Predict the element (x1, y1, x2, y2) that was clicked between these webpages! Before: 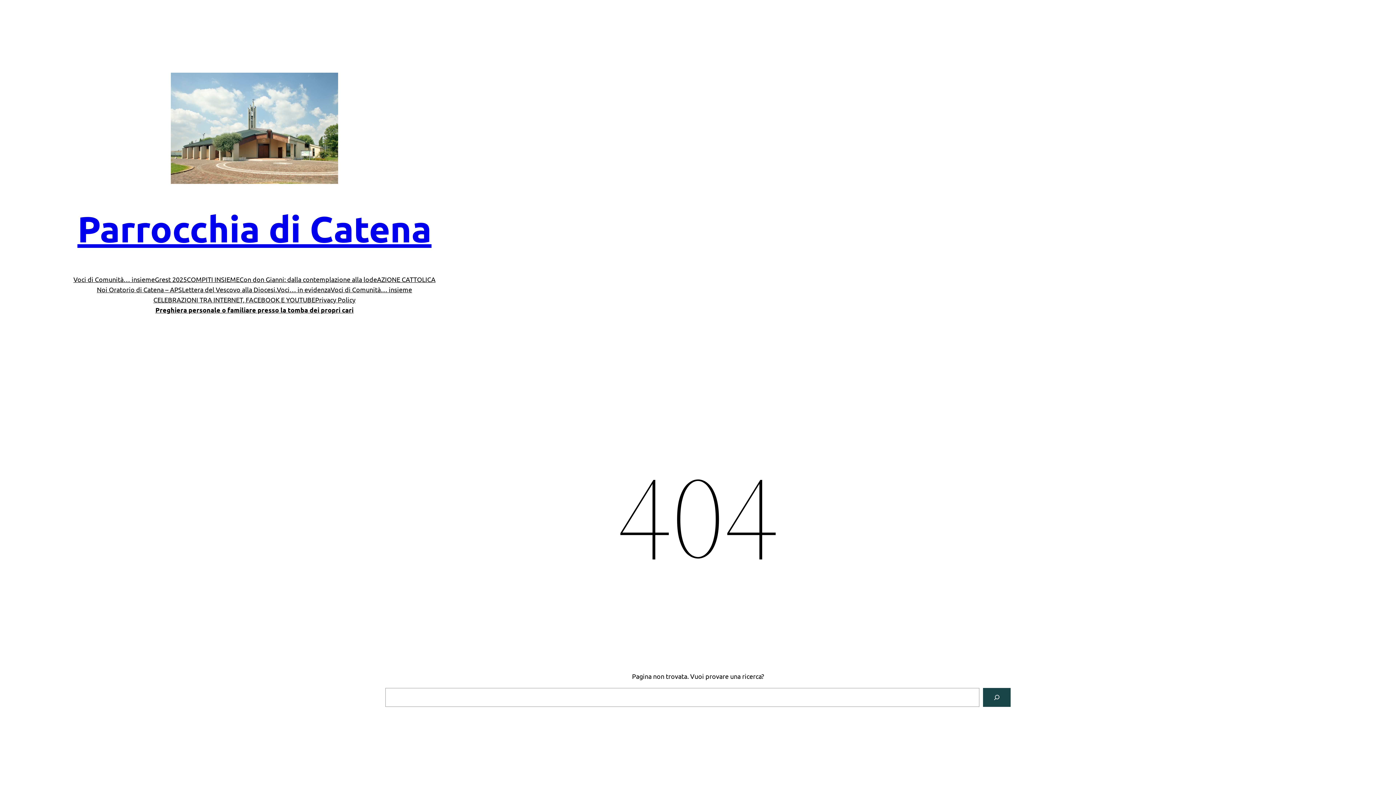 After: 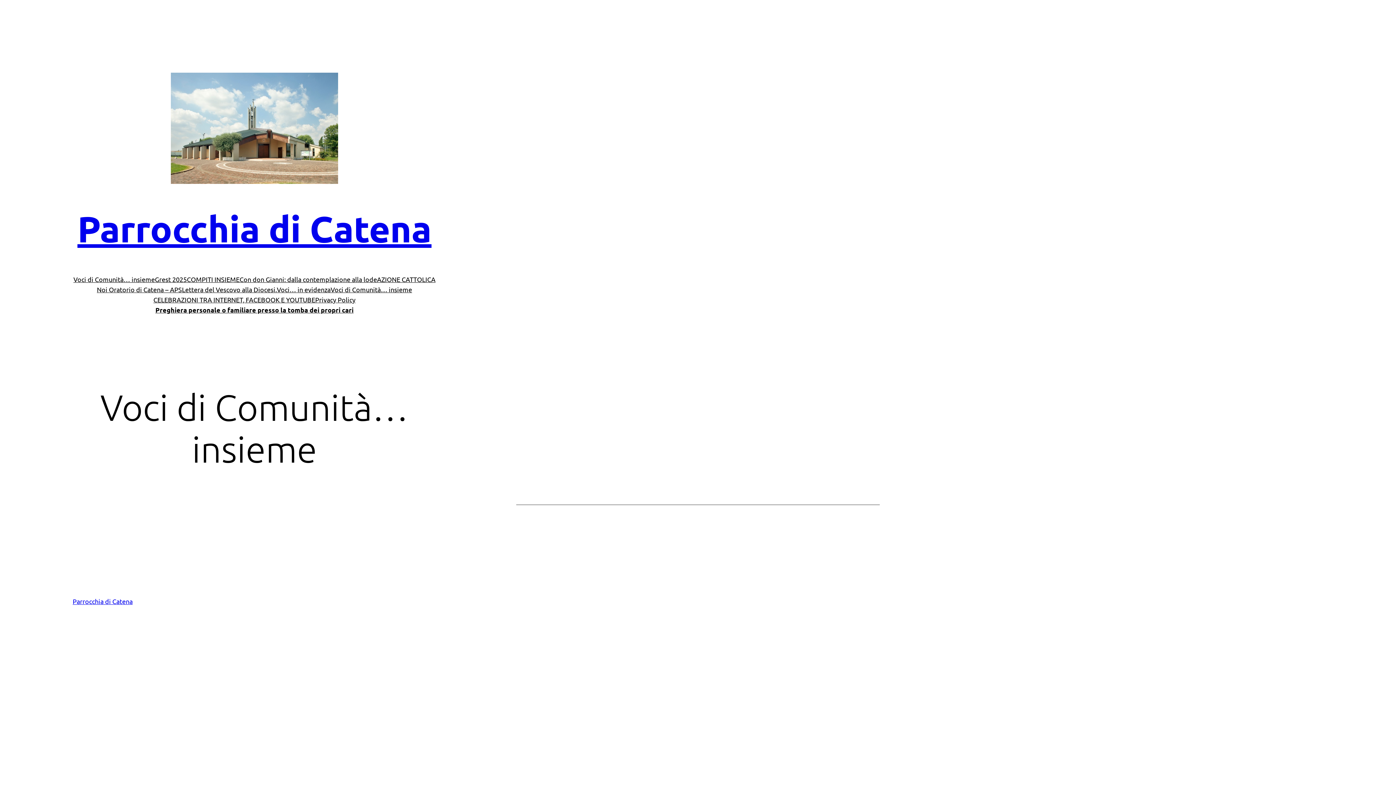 Action: bbox: (330, 284, 412, 295) label: Voci di Comunità… insieme